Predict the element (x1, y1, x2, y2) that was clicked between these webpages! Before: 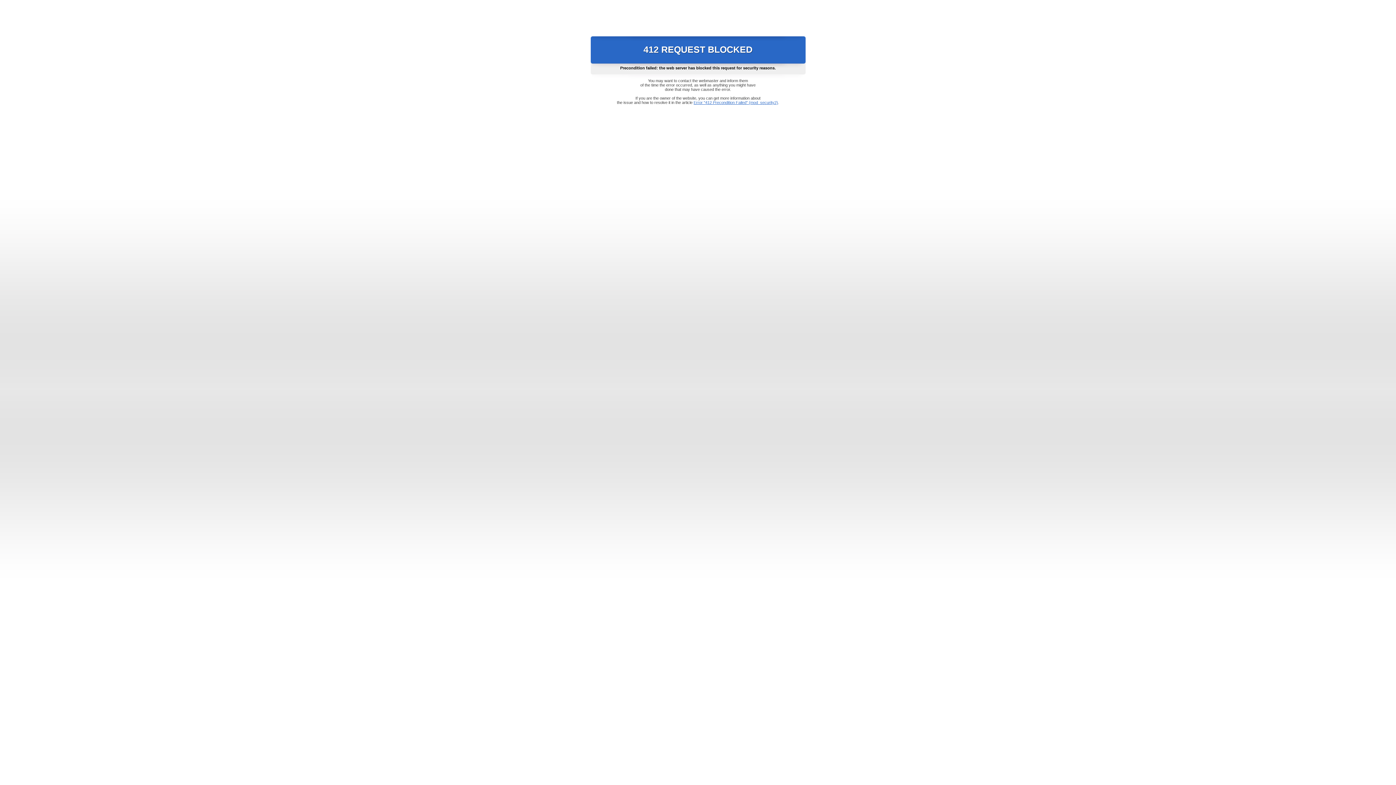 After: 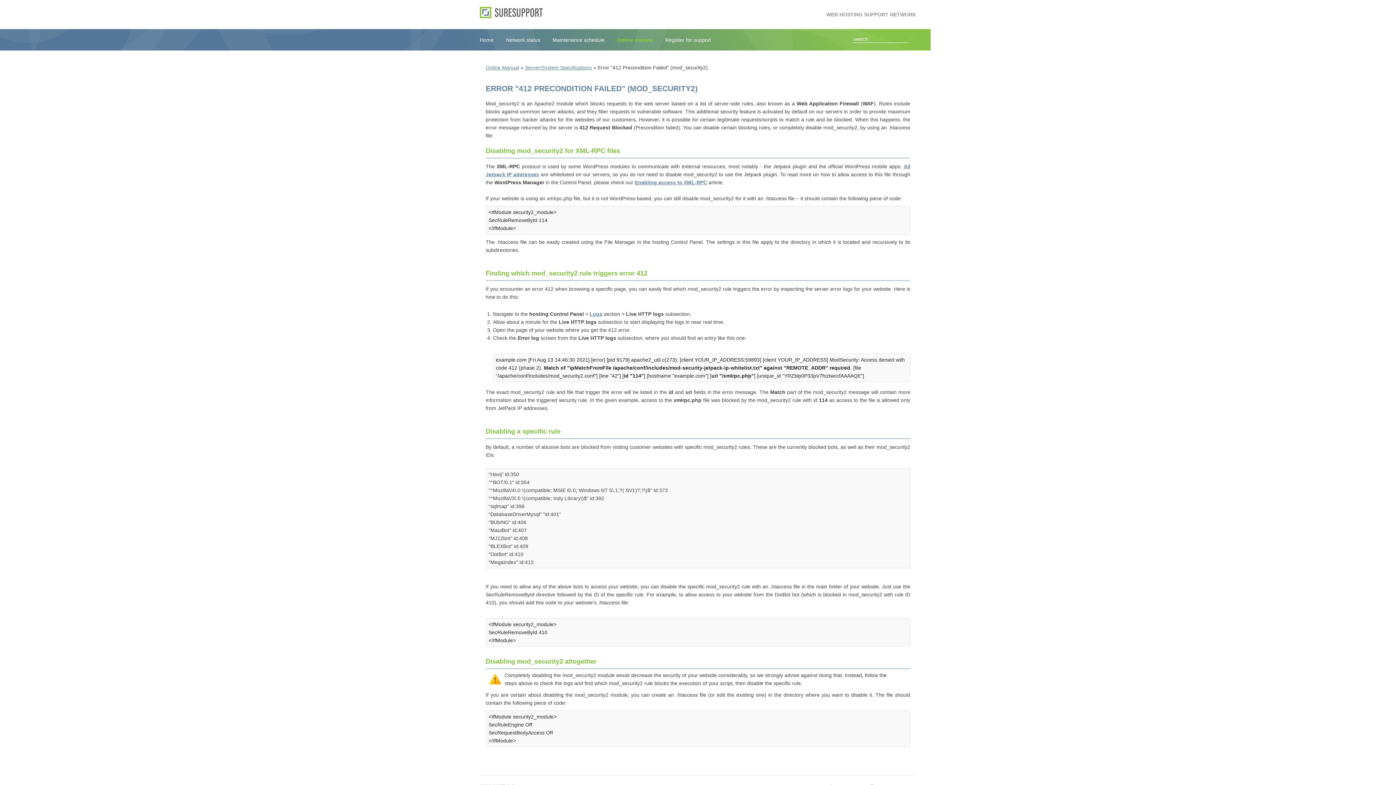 Action: label: Error "412 Precondition Failed" (mod_security2) bbox: (693, 100, 778, 104)